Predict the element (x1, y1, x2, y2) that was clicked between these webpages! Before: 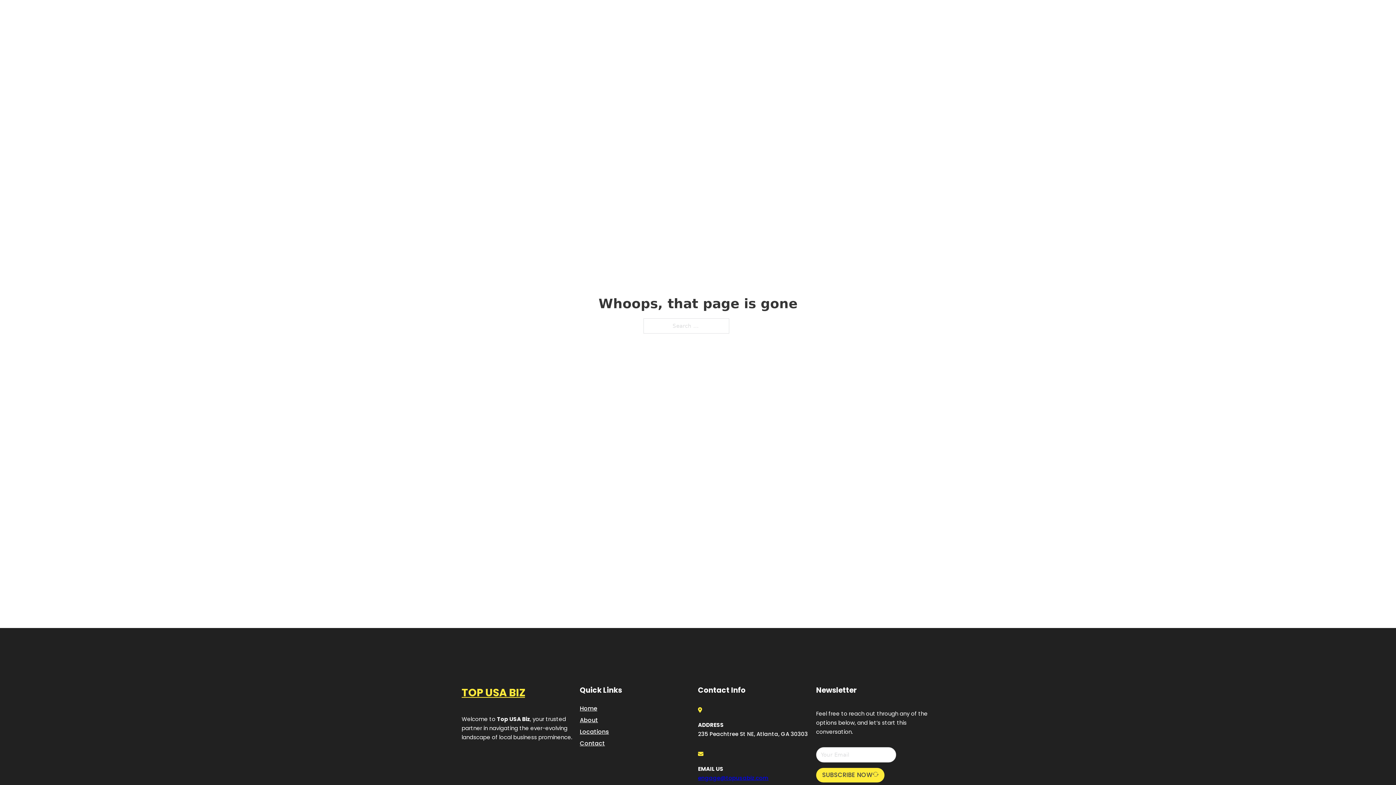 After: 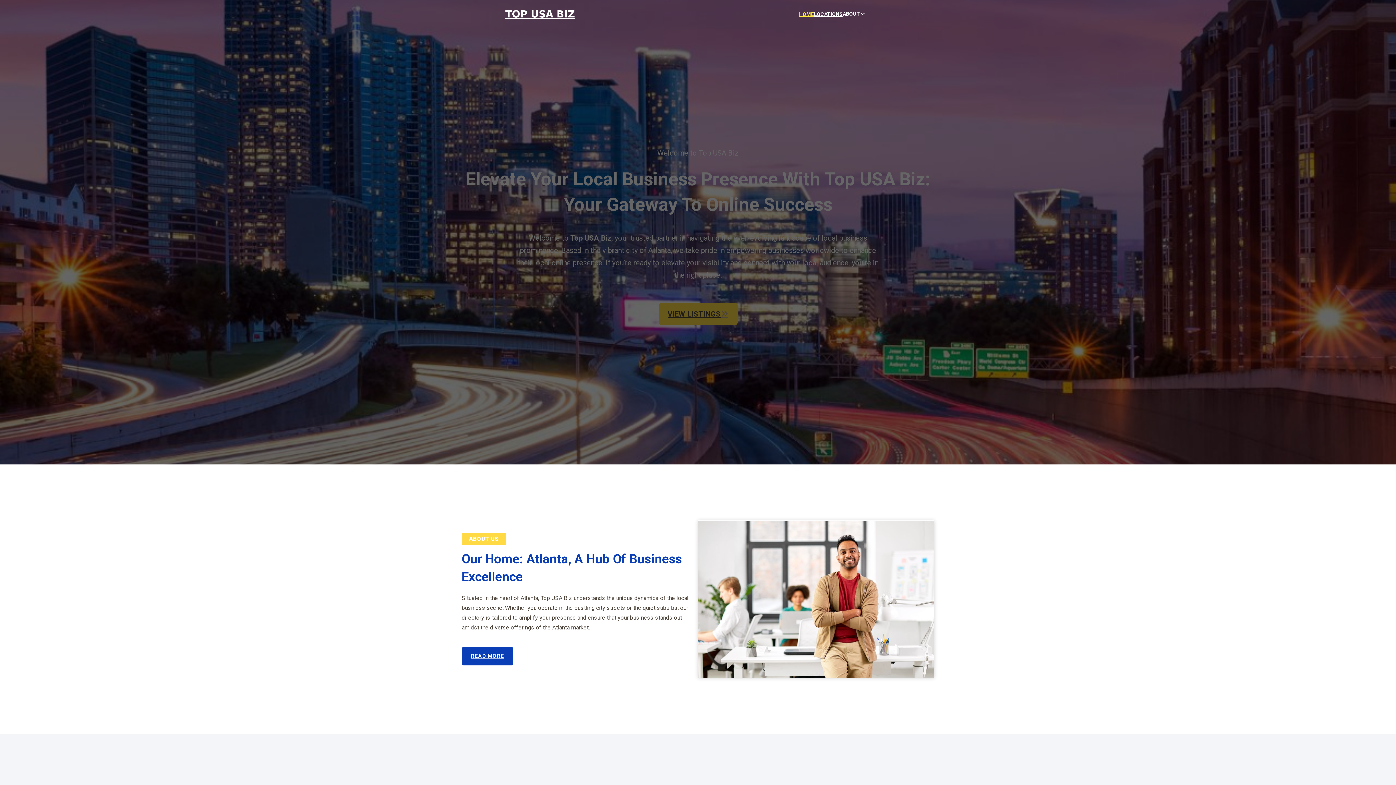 Action: bbox: (505, 8, 575, 19) label: TOP USA BIZ